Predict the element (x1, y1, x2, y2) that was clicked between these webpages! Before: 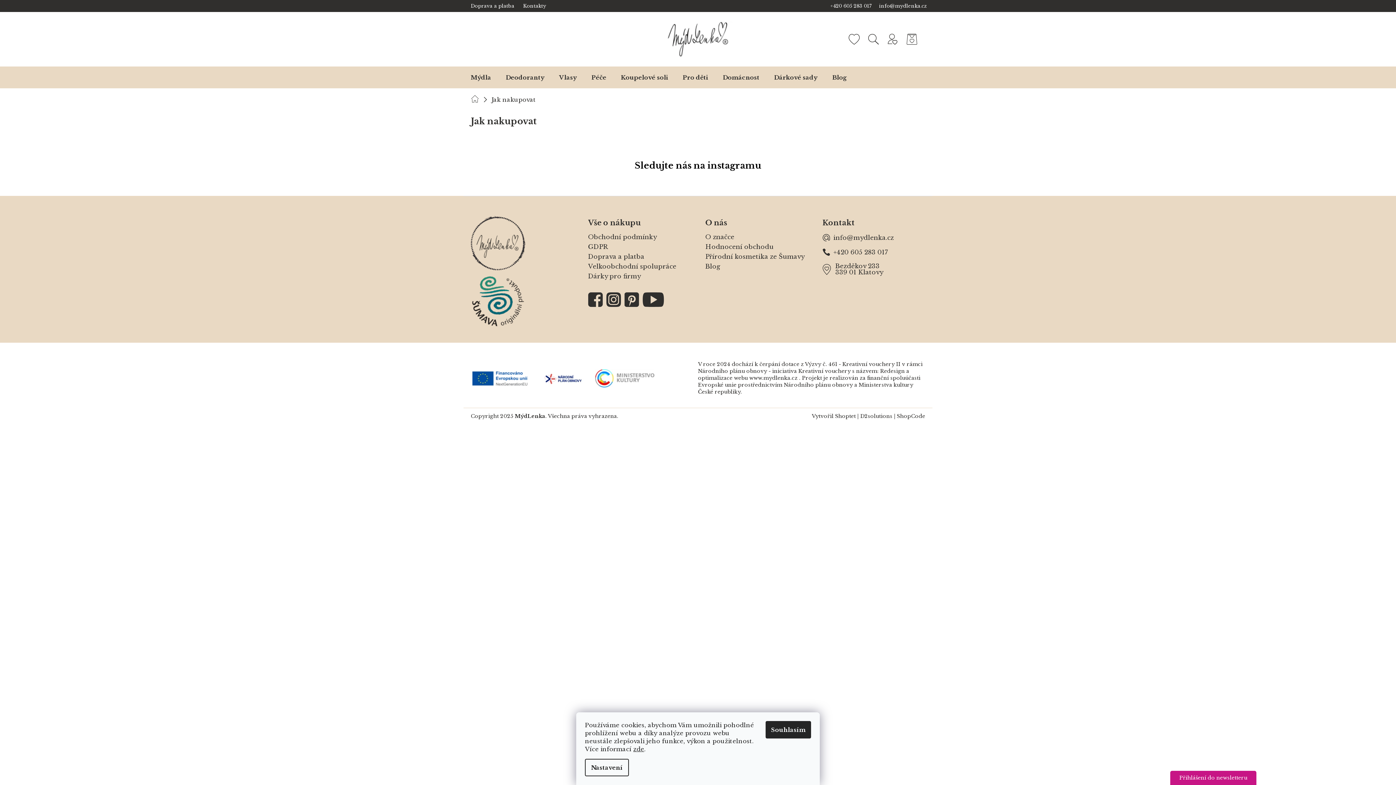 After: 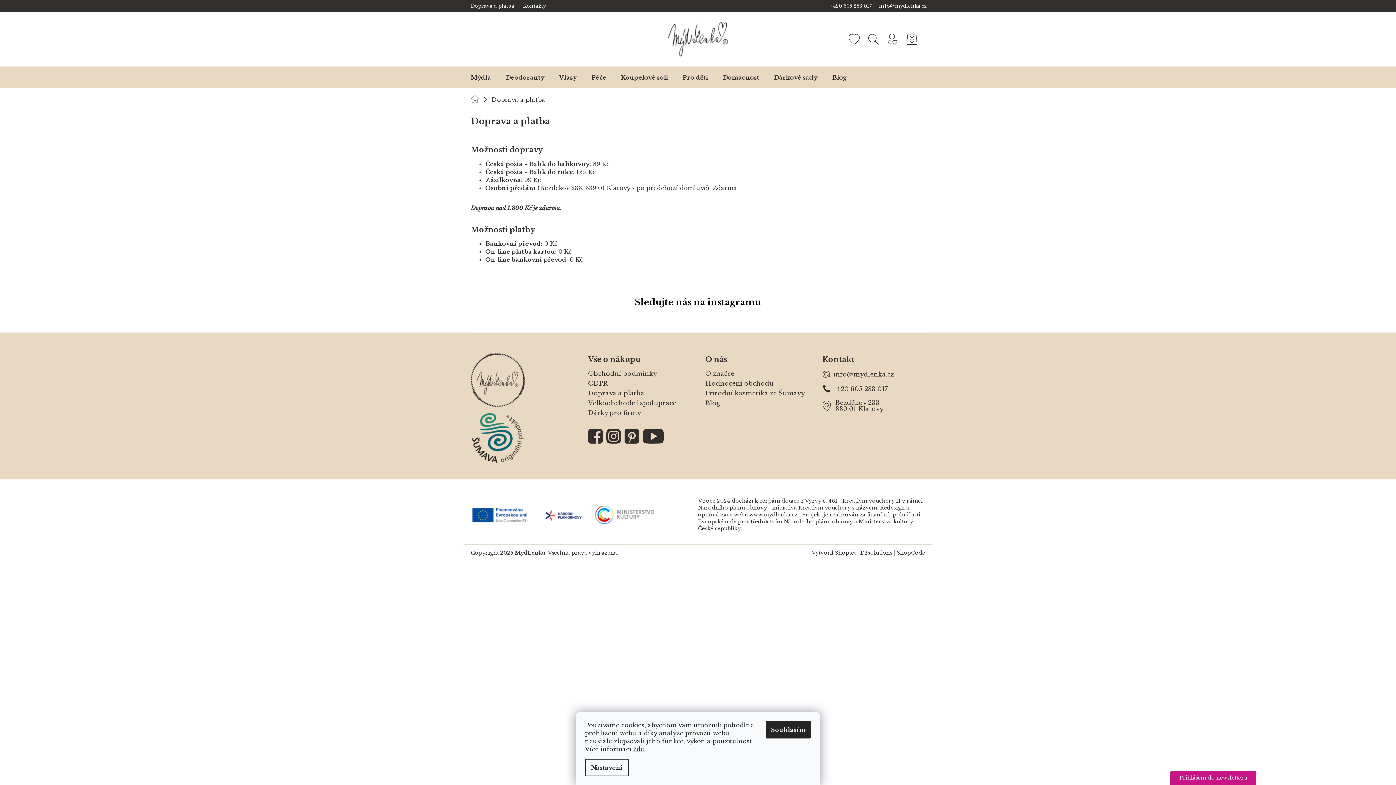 Action: bbox: (588, 253, 644, 260) label: Doprava a platba